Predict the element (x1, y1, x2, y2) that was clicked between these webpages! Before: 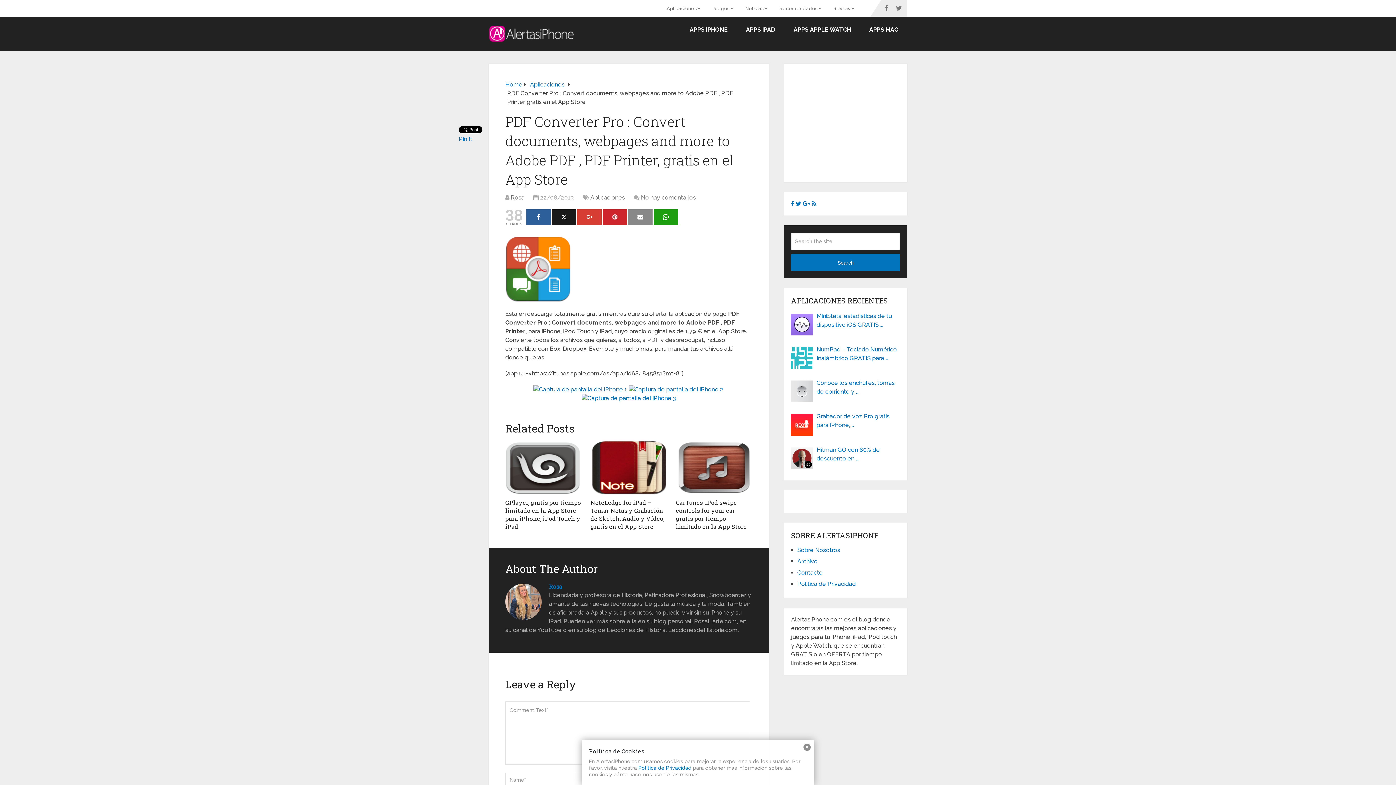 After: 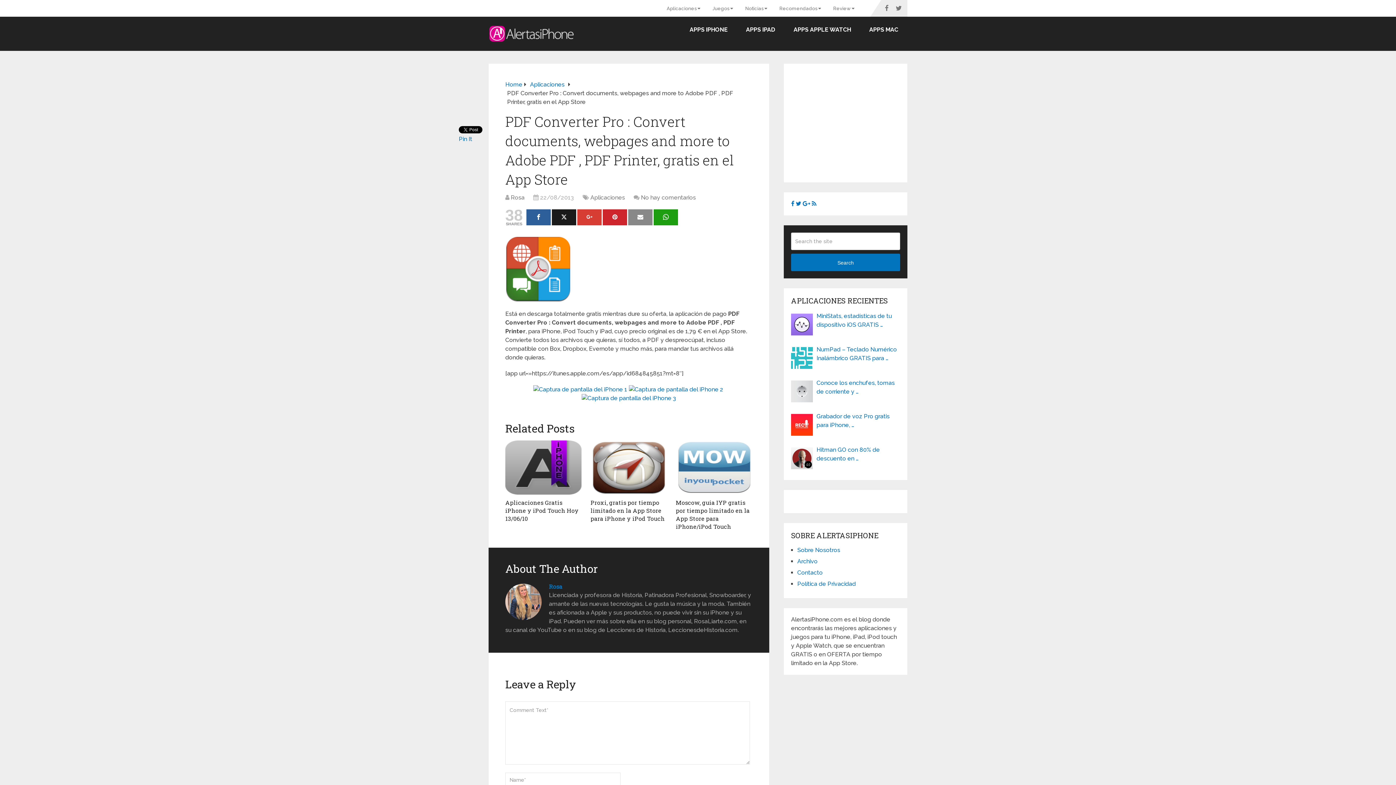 Action: bbox: (653, 209, 678, 225) label: Whatsapp